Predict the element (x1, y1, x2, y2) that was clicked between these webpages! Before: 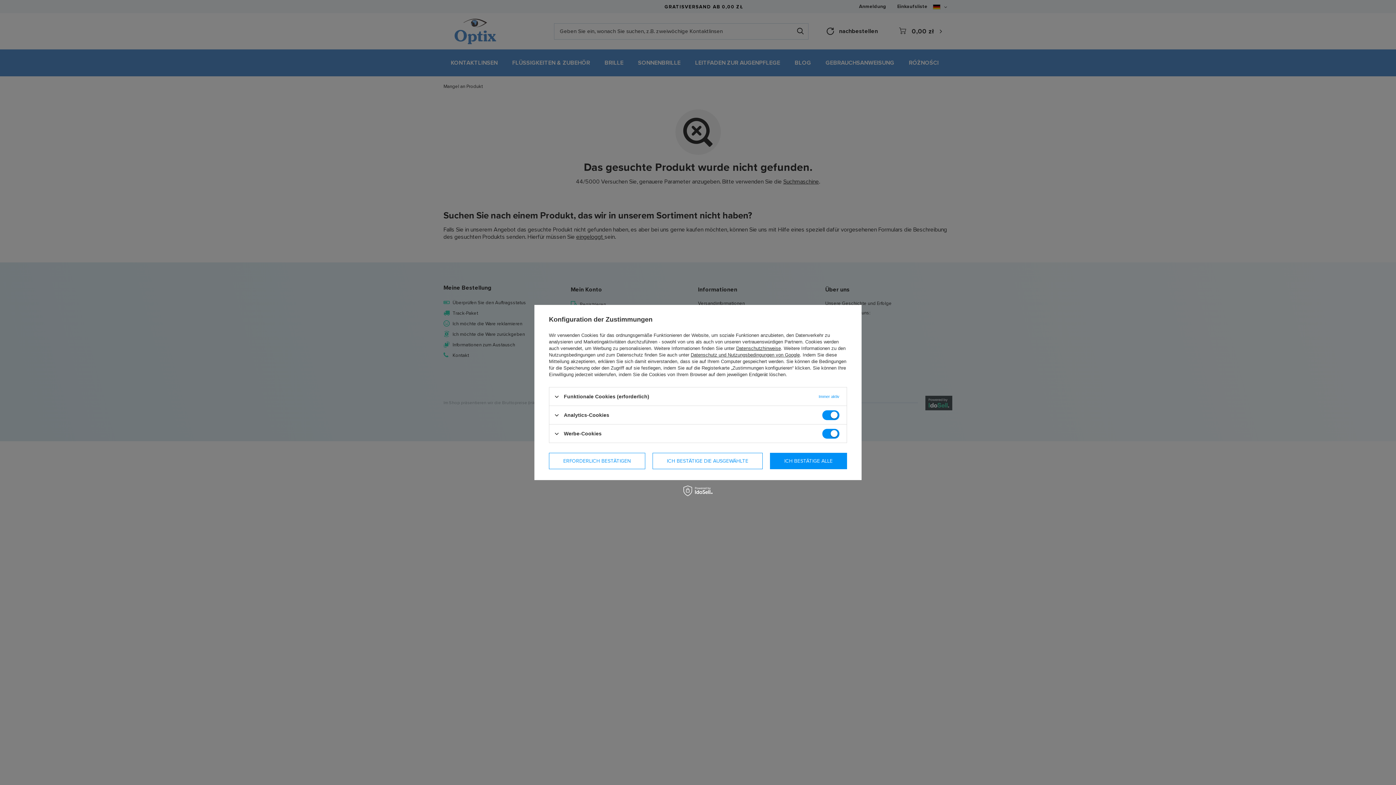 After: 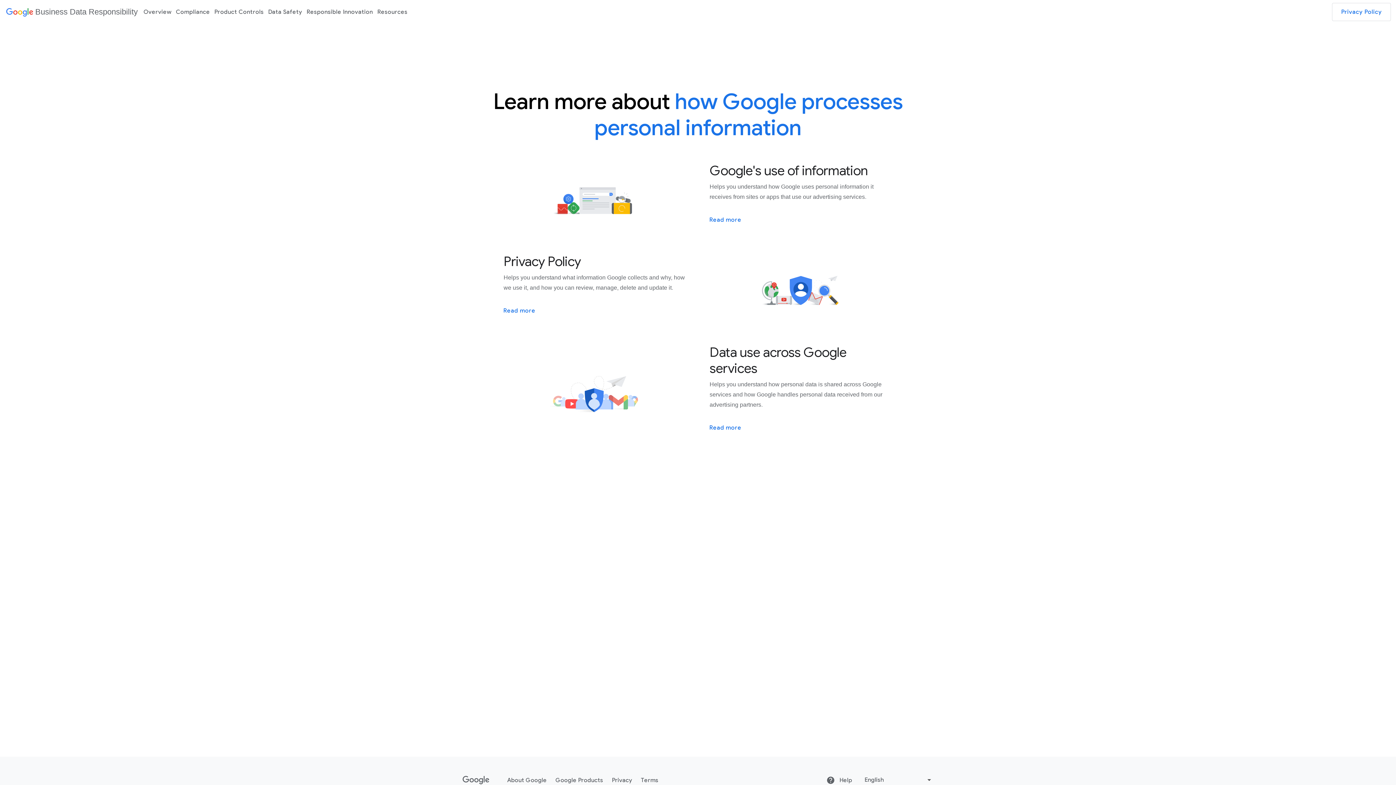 Action: label: Datenschutz und Nutzungsbedingungen von Google bbox: (690, 352, 800, 357)